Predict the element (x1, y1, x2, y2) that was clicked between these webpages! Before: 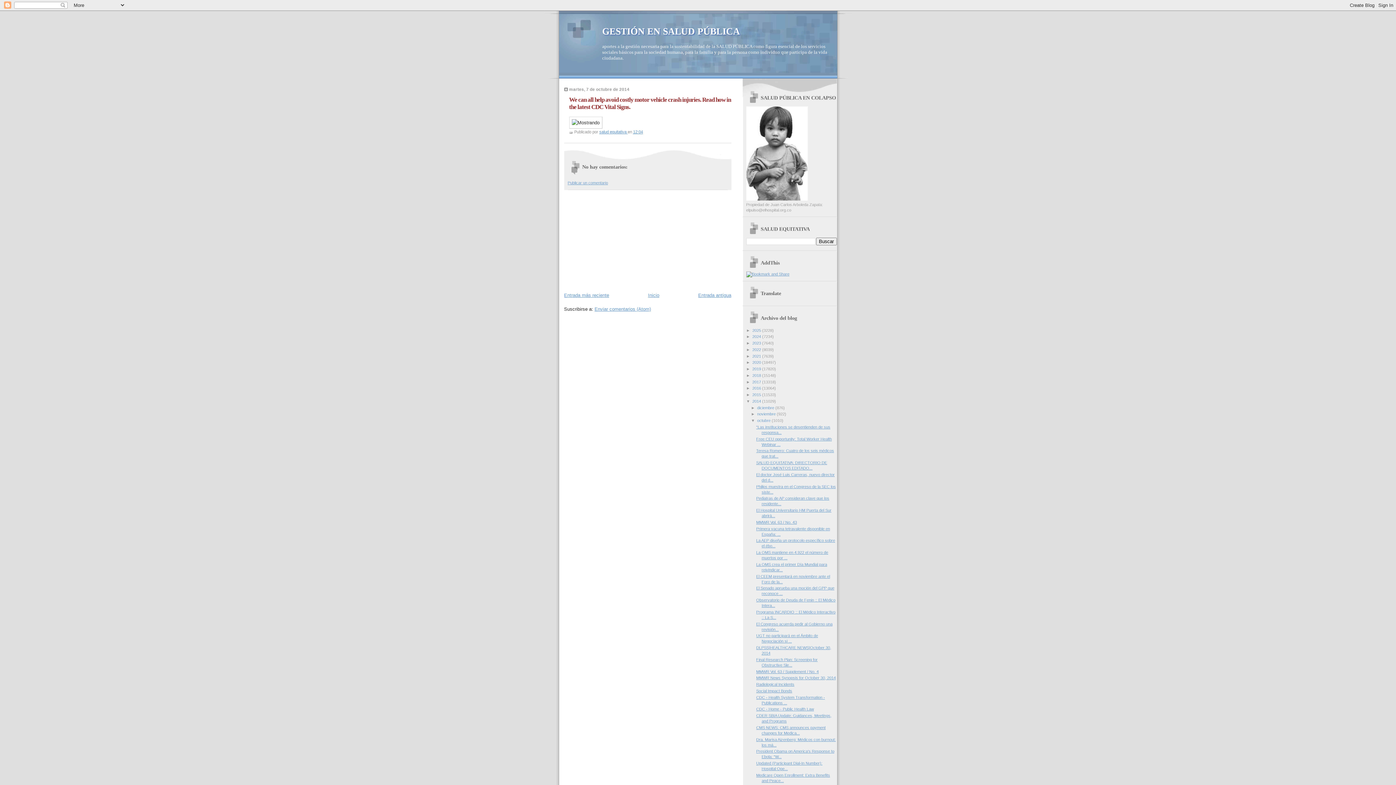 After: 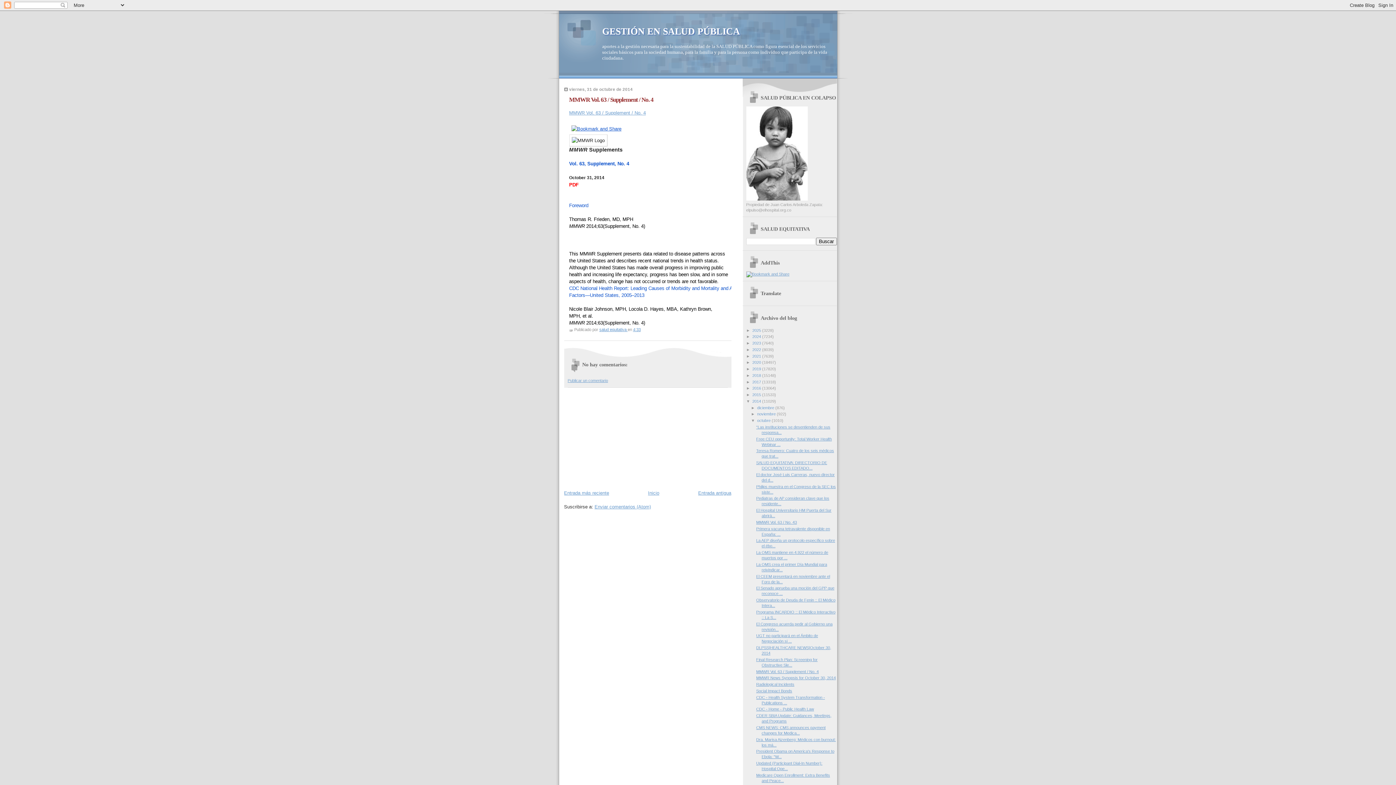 Action: bbox: (756, 669, 818, 674) label: MMWR Vol. 63 / Supplement / No. 4